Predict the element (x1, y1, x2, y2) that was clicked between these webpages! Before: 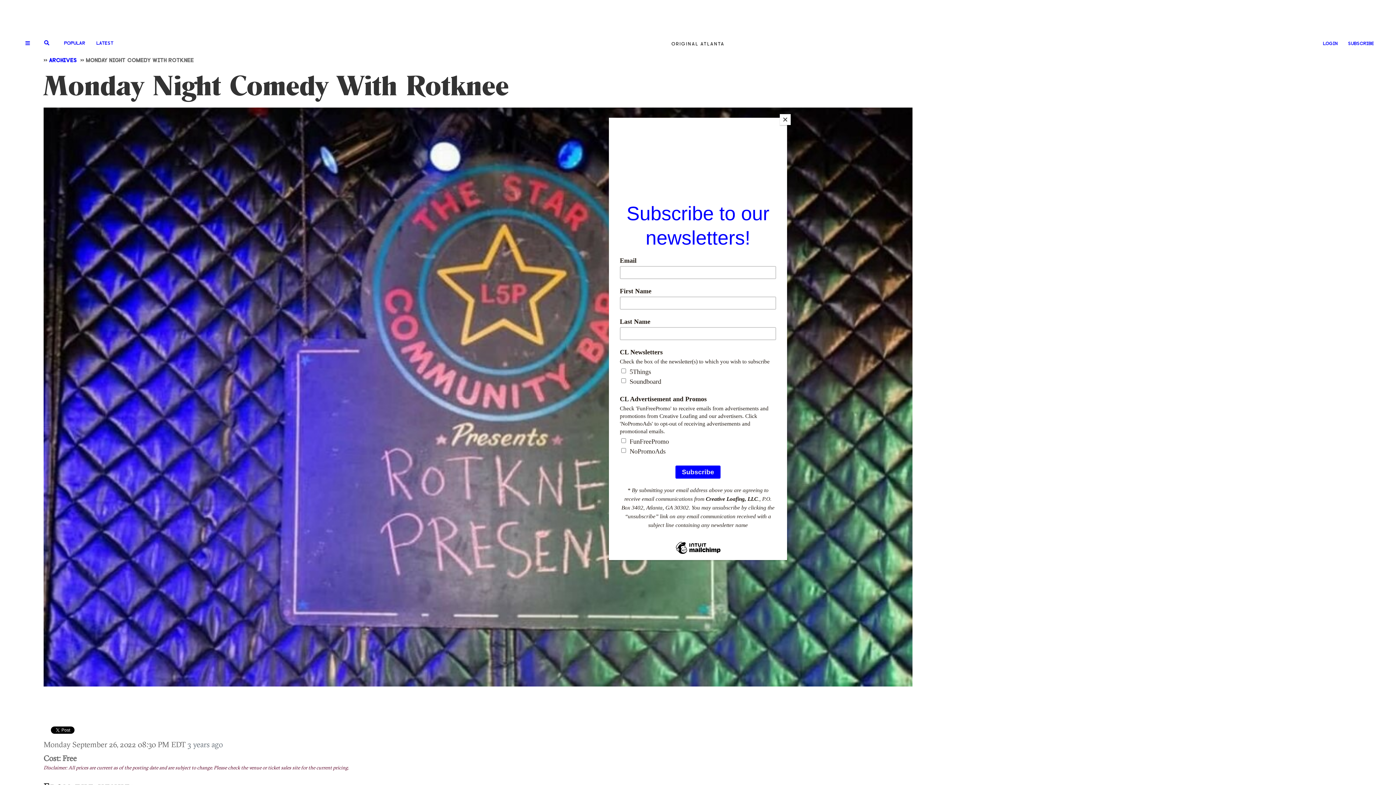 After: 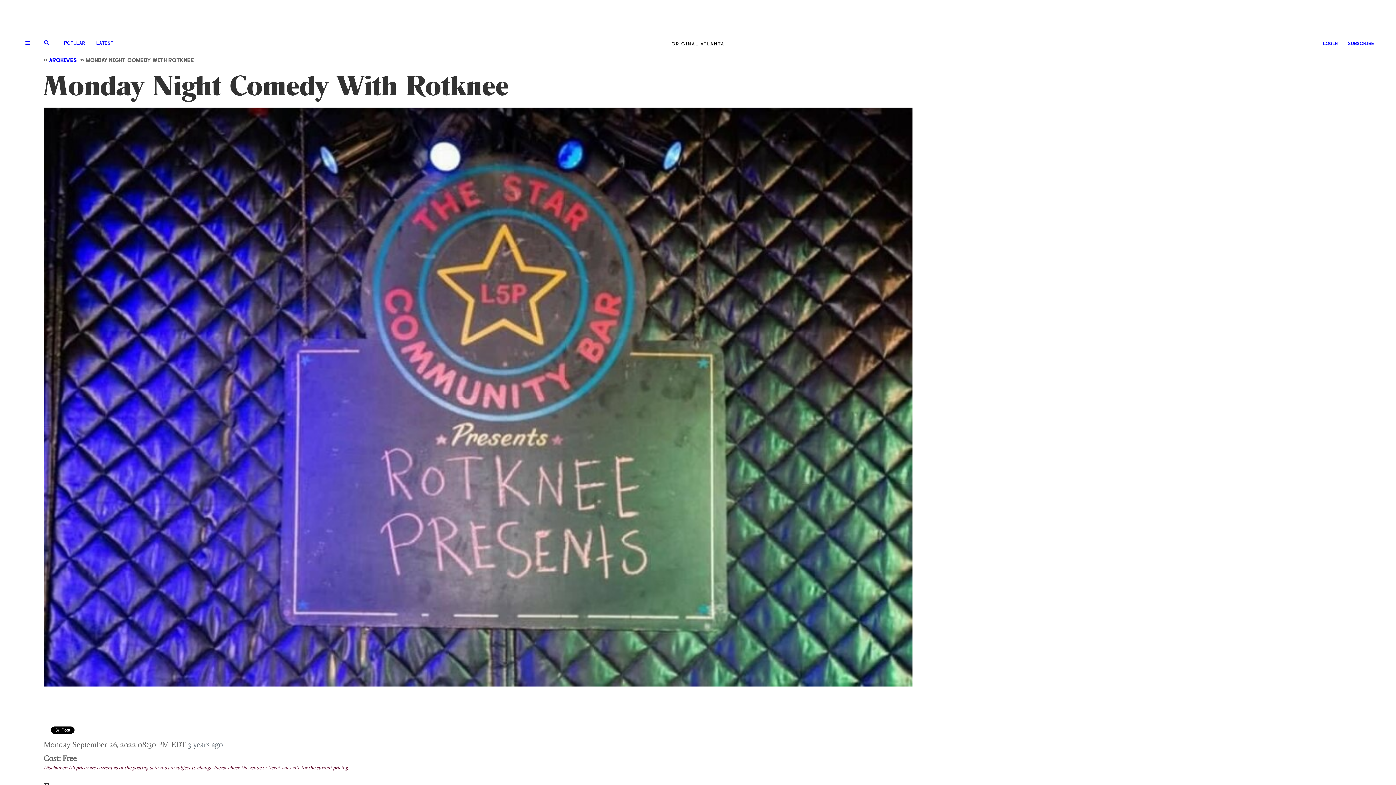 Action: label: Close bbox: (780, 114, 790, 125)